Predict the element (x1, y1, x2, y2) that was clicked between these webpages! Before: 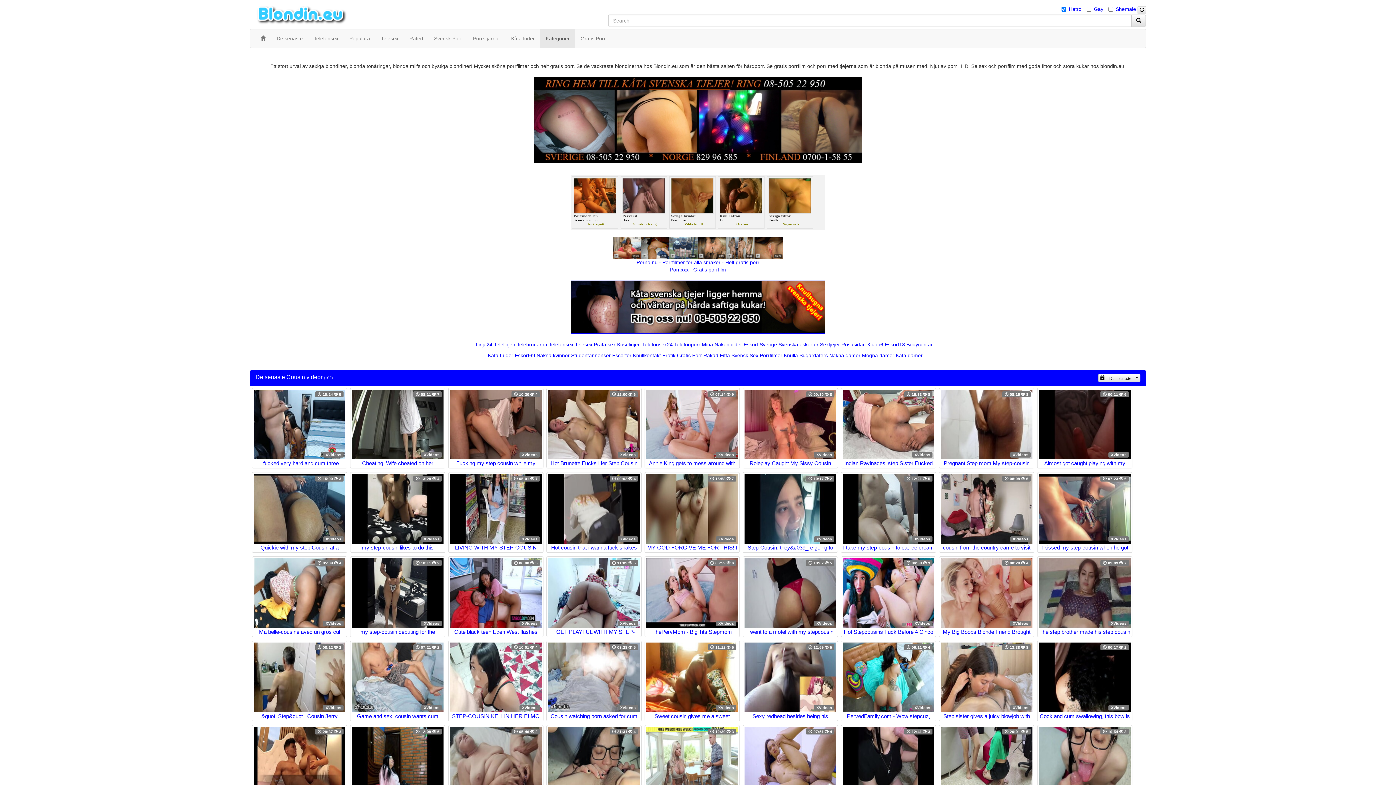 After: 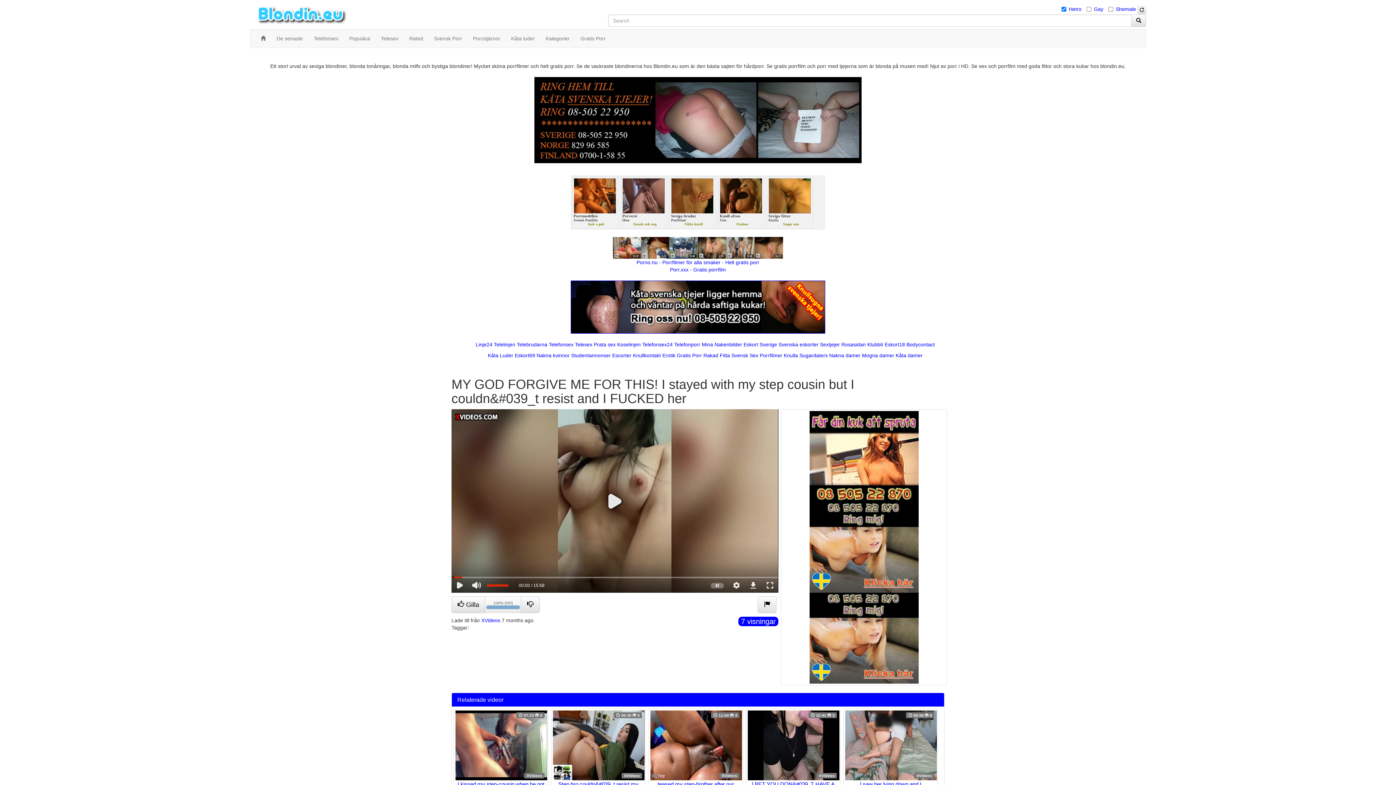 Action: label:  15:58  7
XVideos
MY GOD FORGIVE ME FOR THIS! I stayed with my step cousin but I couldn&#039_t resist and I FUCKED her bbox: (646, 474, 738, 551)